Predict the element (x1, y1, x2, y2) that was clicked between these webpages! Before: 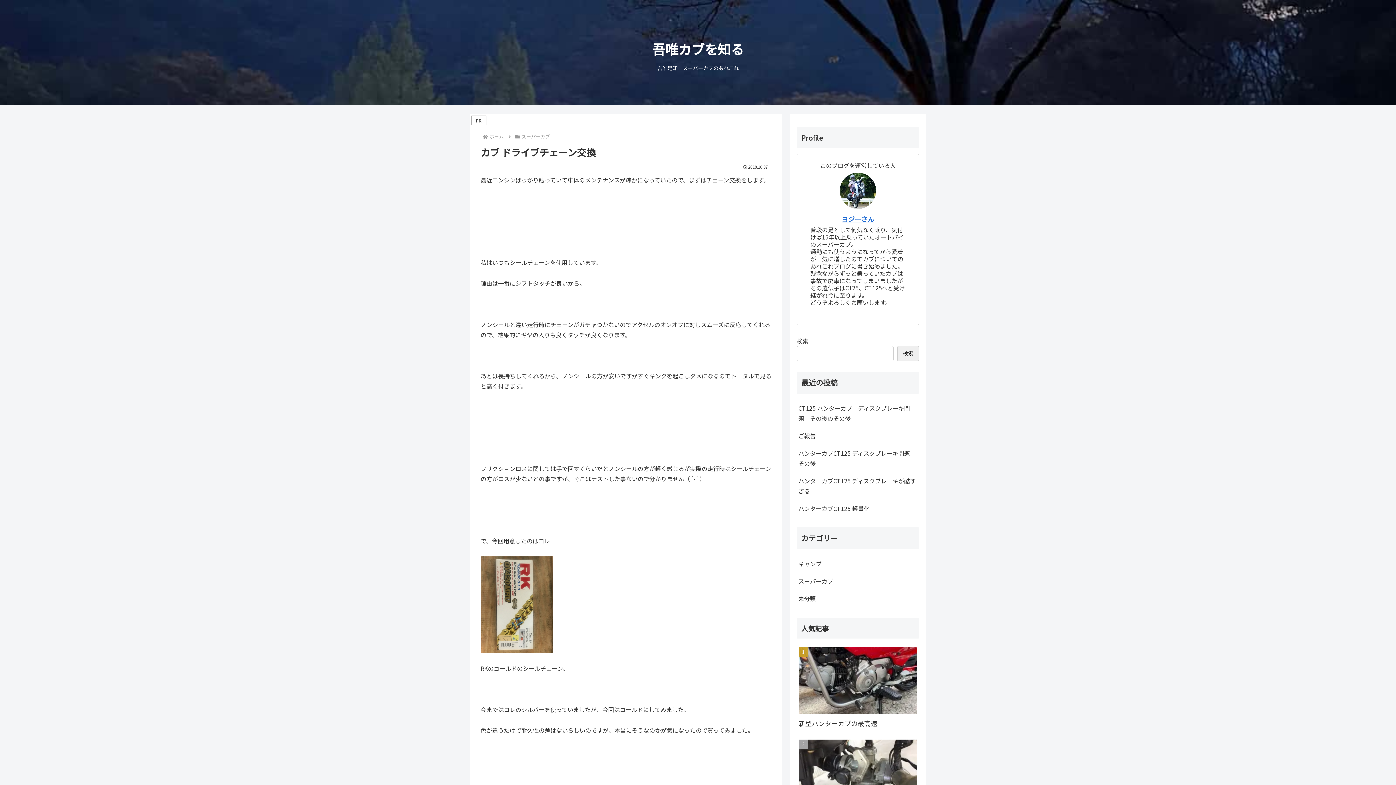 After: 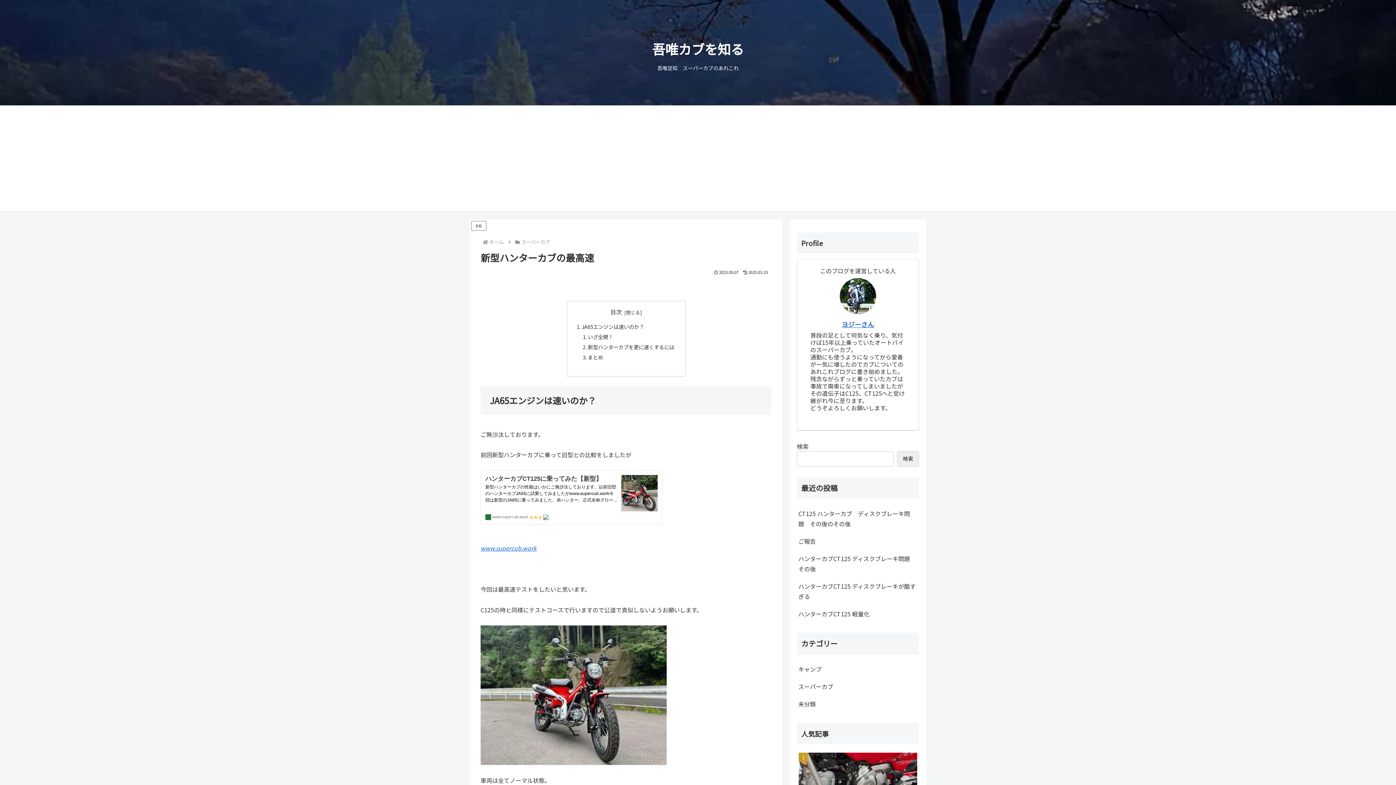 Action: label: 新型ハンターカブの最高速 bbox: (797, 644, 919, 735)